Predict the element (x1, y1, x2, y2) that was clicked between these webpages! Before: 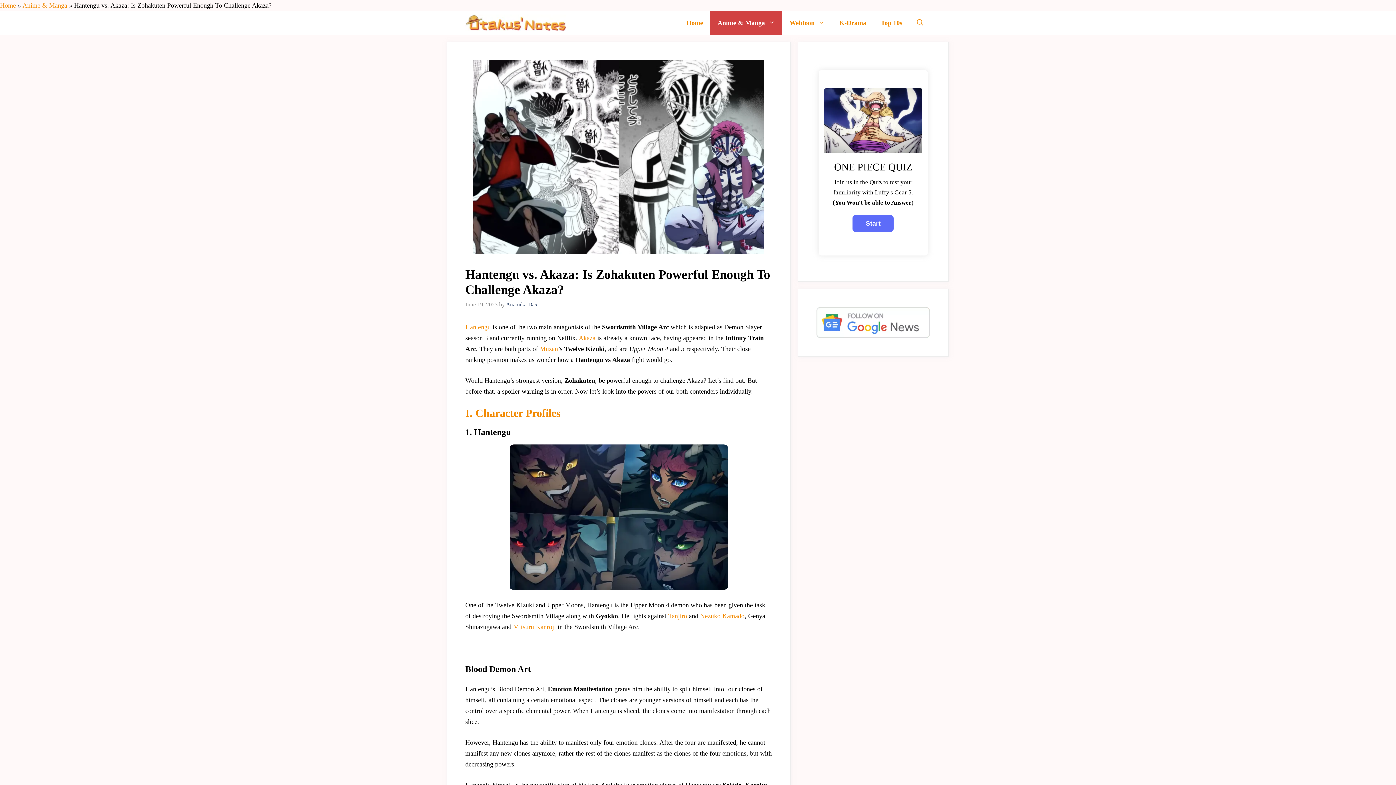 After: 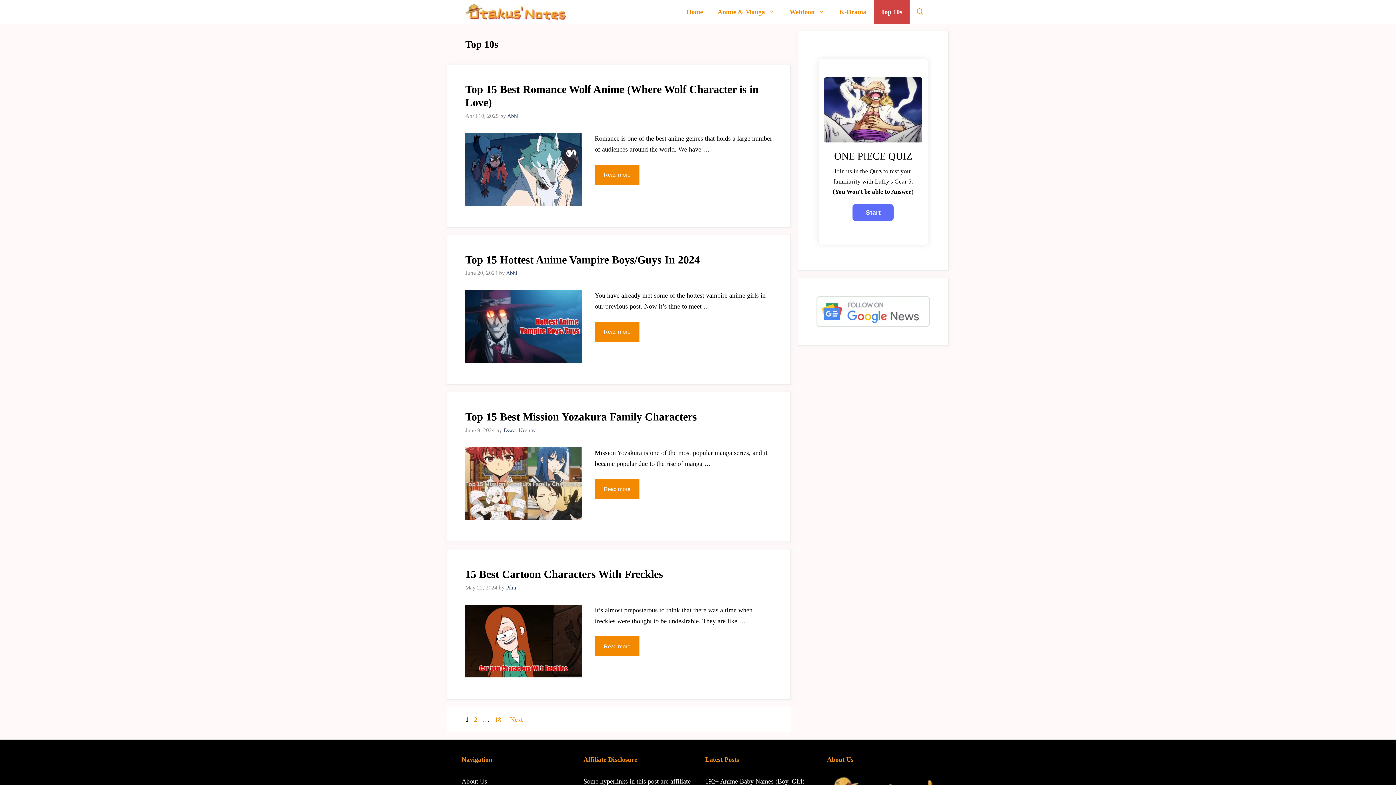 Action: bbox: (873, 10, 909, 34) label: Top 10s